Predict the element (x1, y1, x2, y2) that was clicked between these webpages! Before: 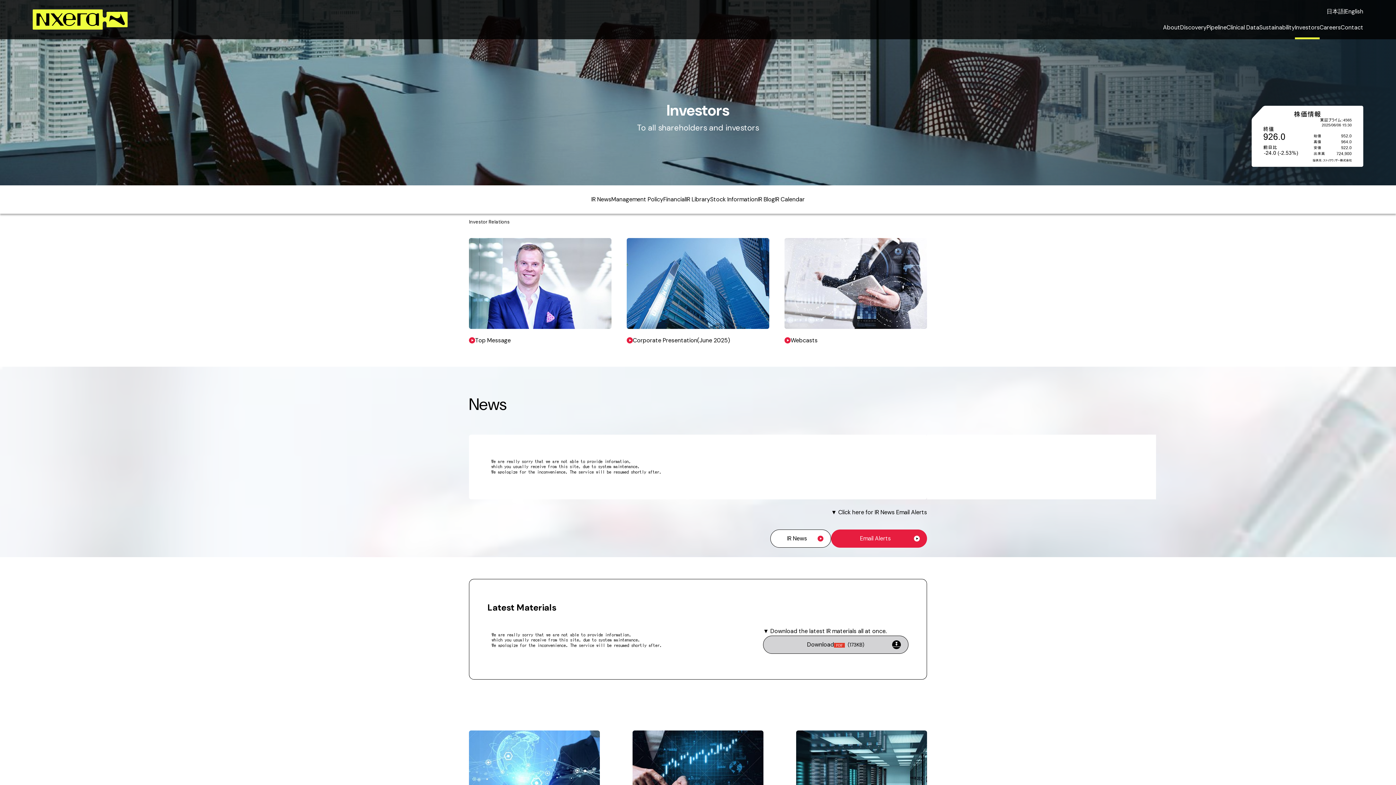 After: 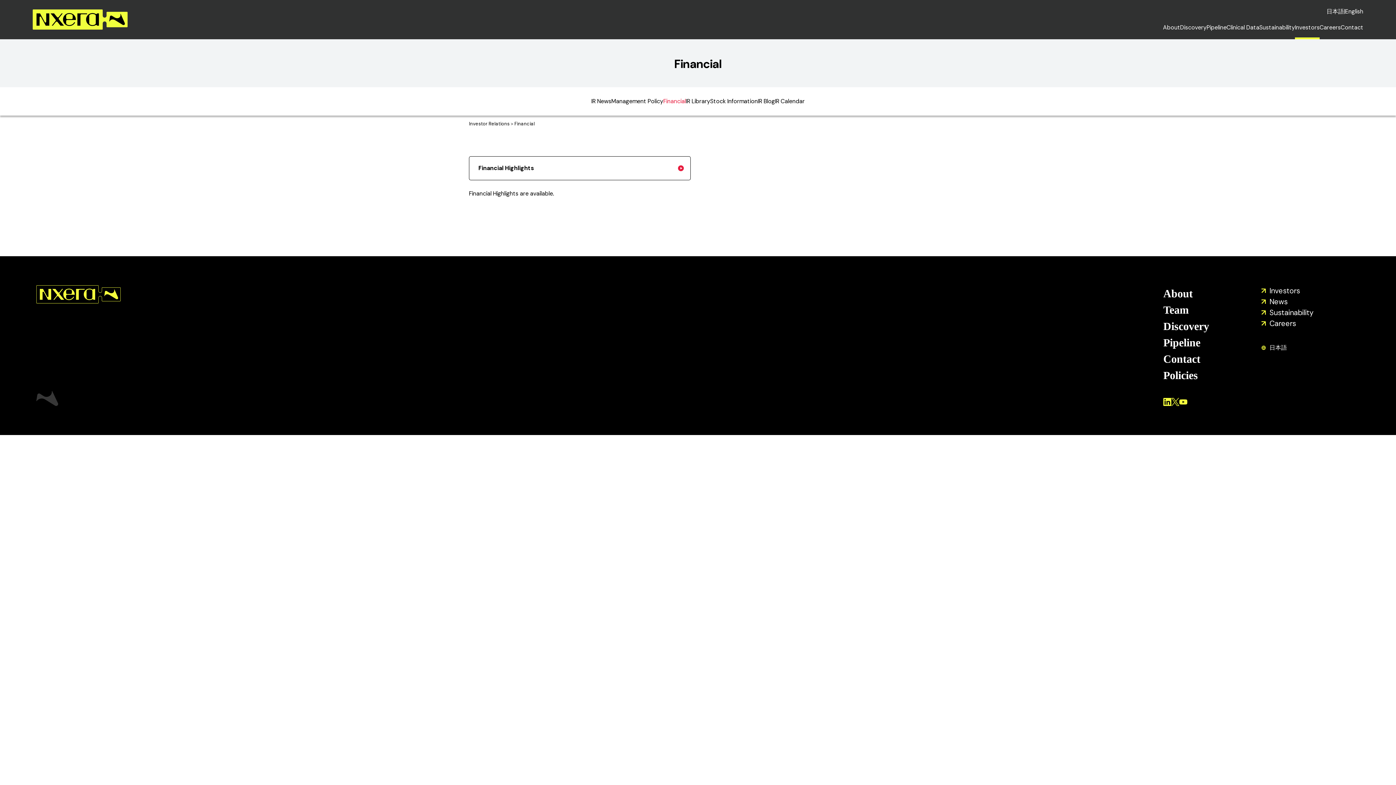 Action: label: Financial bbox: (663, 195, 686, 203)